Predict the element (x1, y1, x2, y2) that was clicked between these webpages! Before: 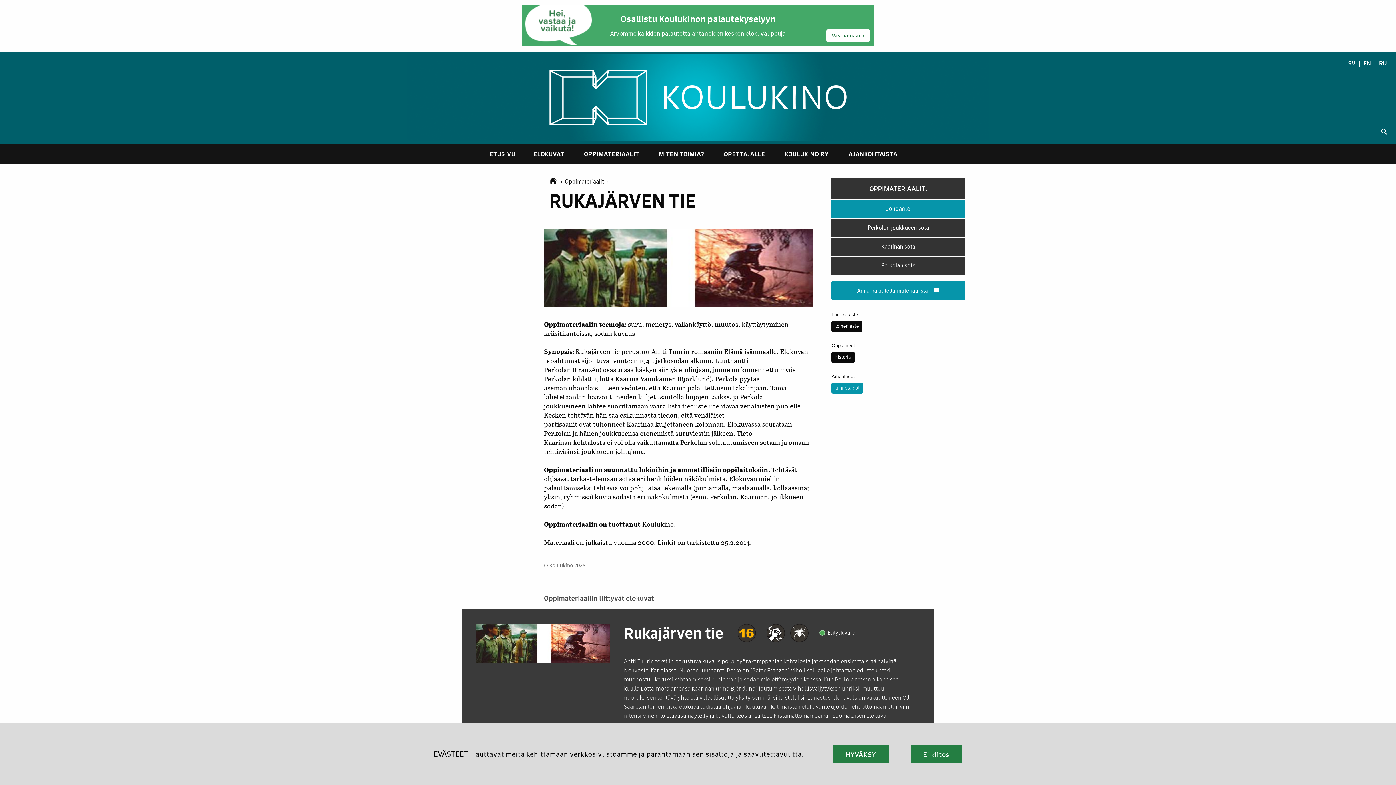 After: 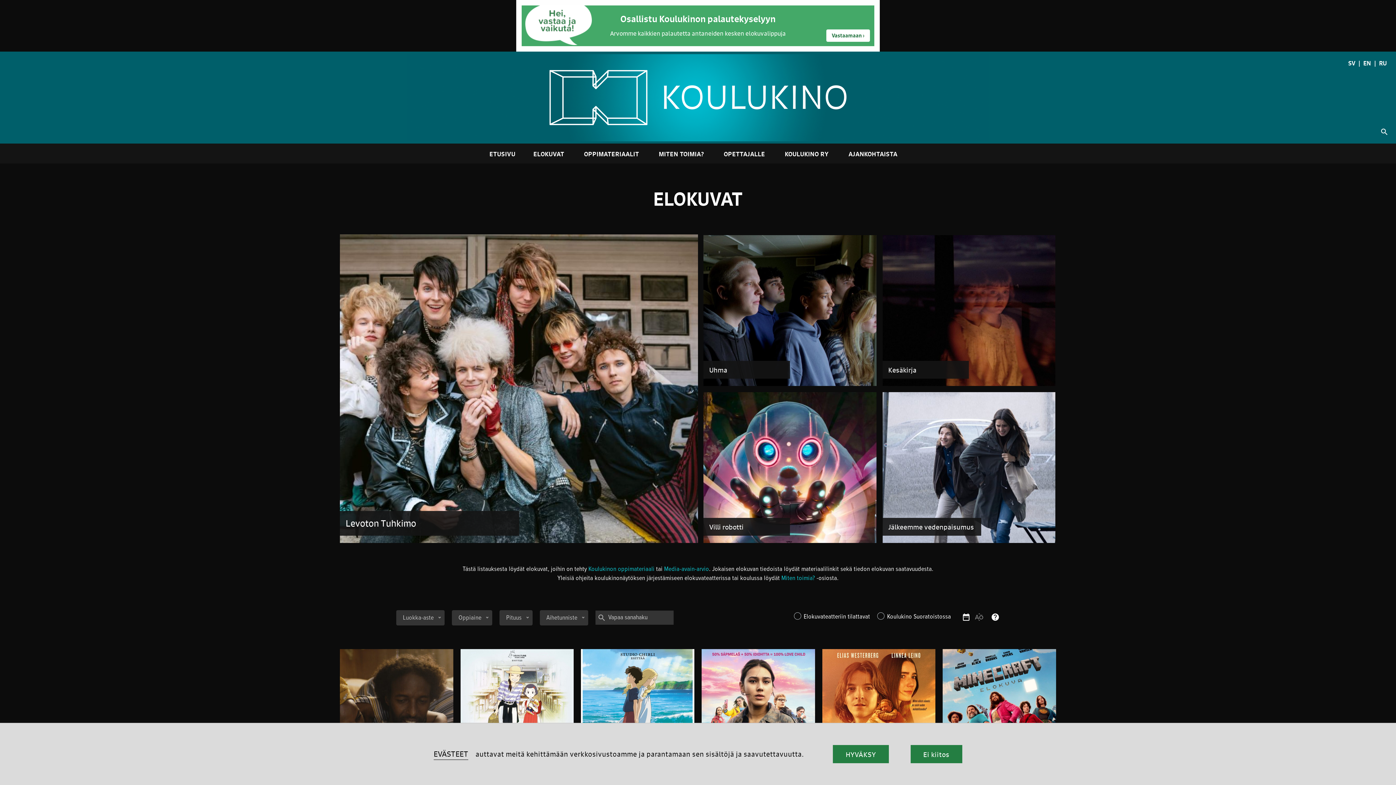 Action: label: ELOKUVAT bbox: (524, 143, 573, 163)